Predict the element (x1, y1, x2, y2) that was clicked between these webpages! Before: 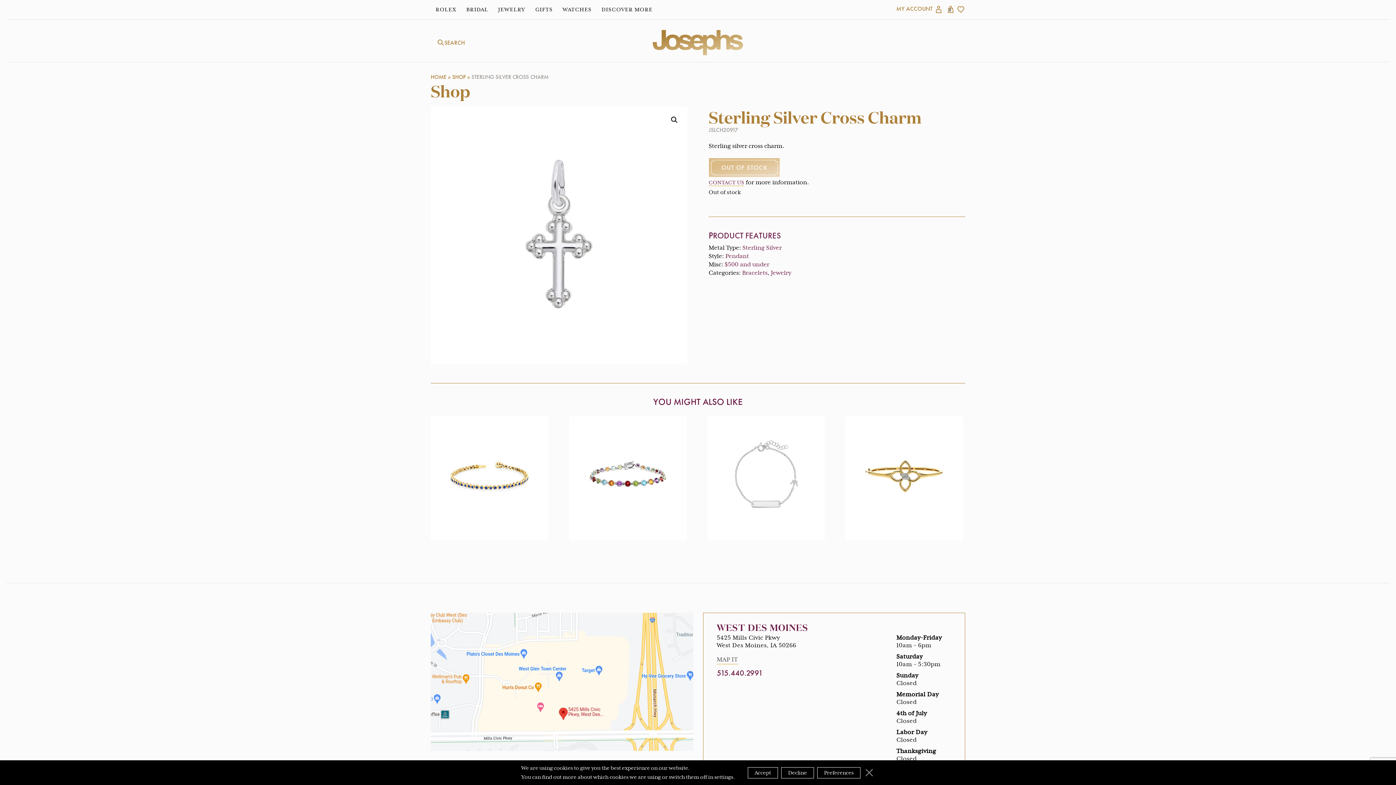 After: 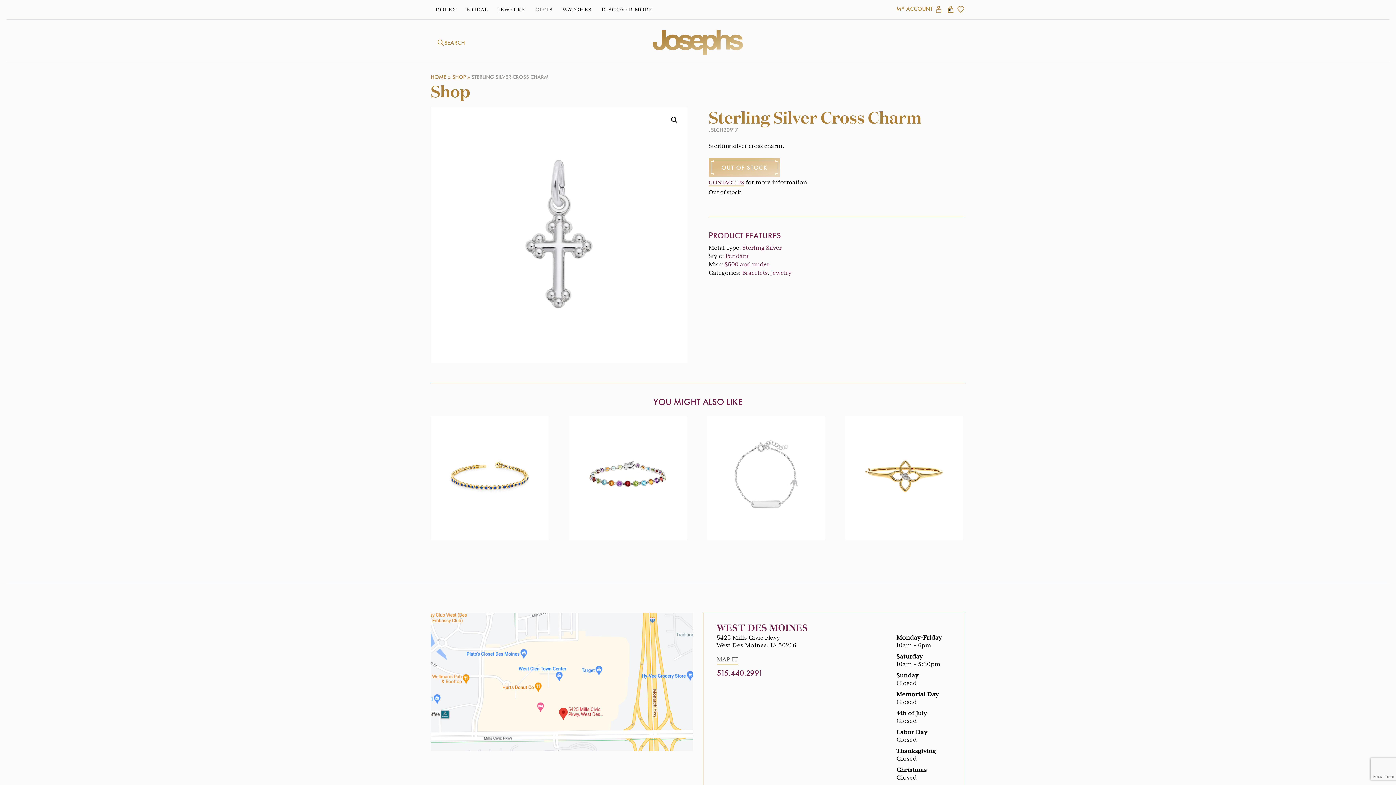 Action: label: Accept bbox: (747, 767, 778, 778)